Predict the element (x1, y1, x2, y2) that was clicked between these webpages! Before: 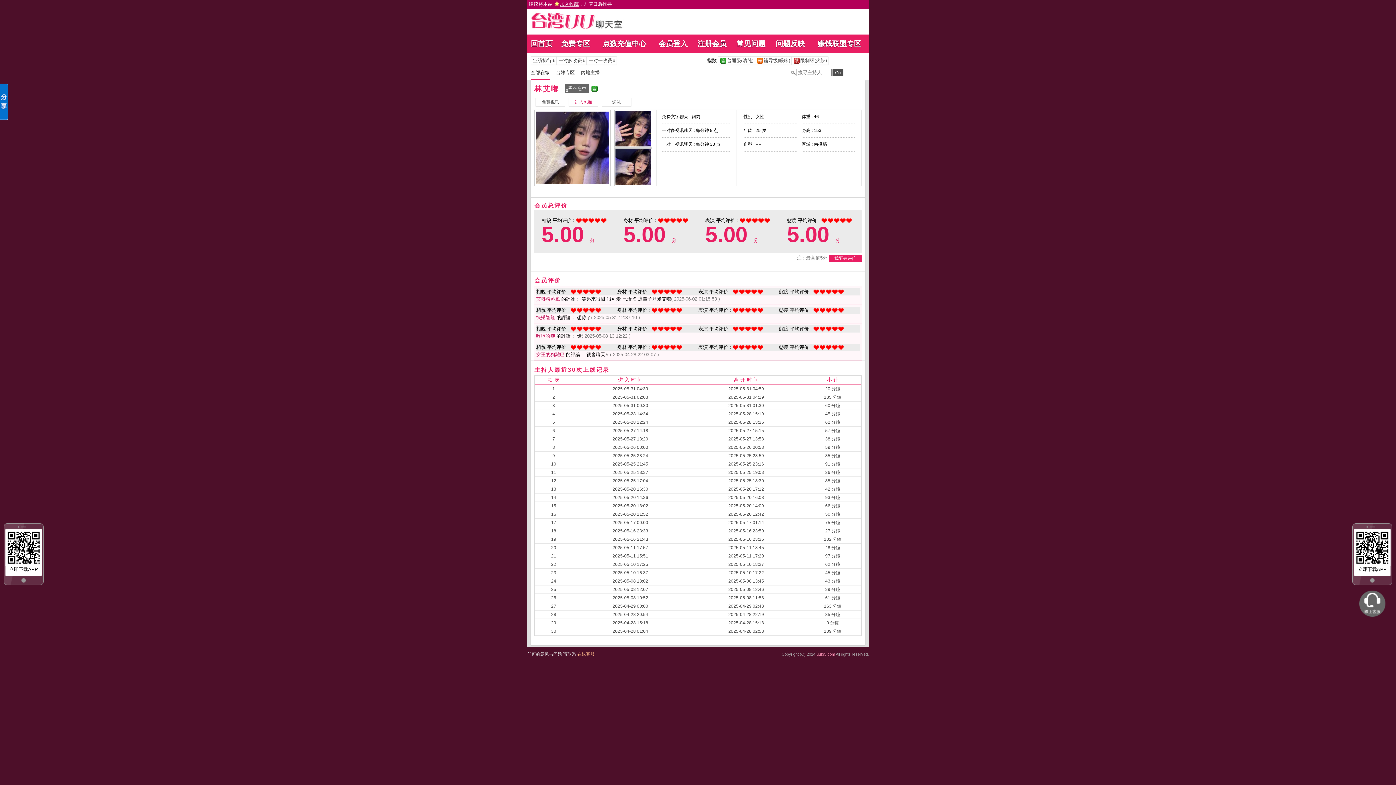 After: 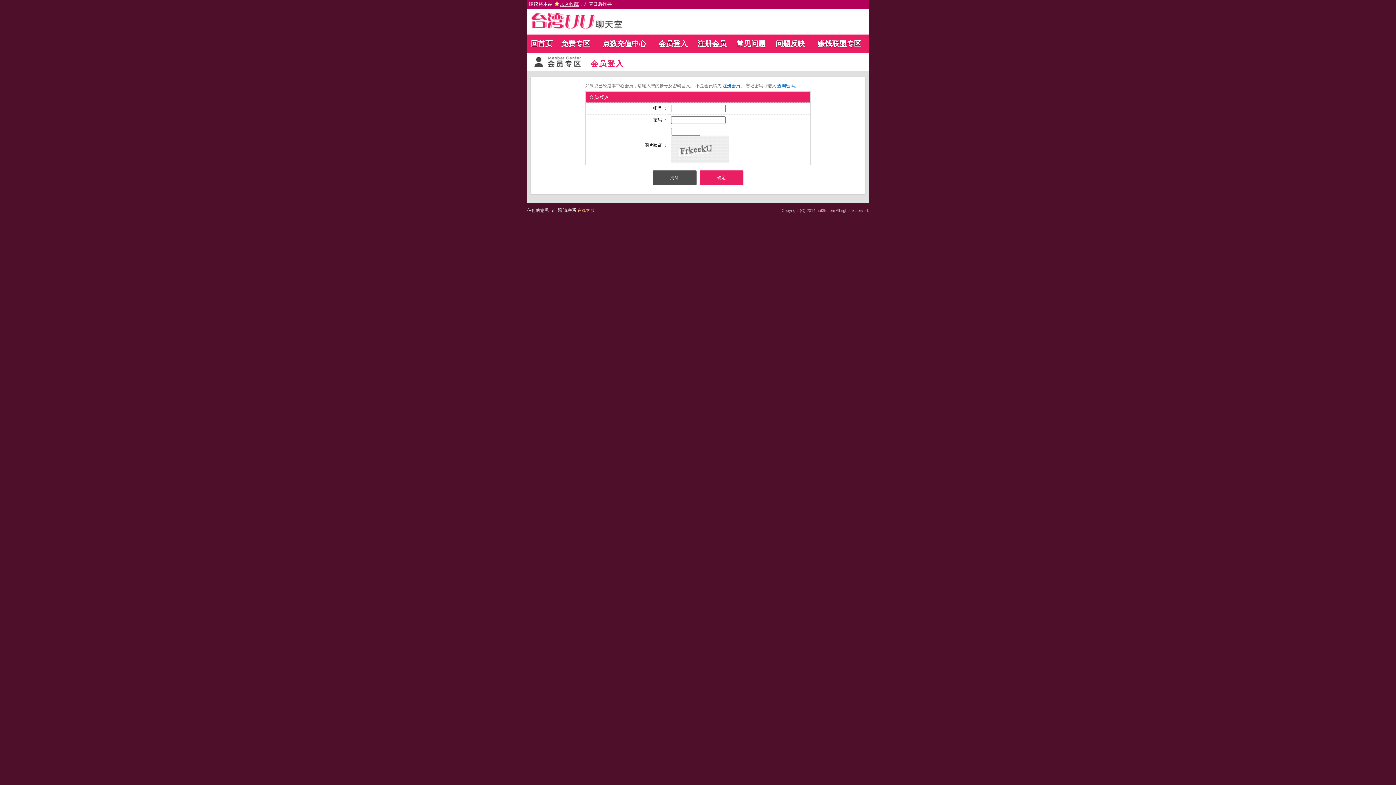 Action: bbox: (829, 254, 861, 262) label: 我要去评价